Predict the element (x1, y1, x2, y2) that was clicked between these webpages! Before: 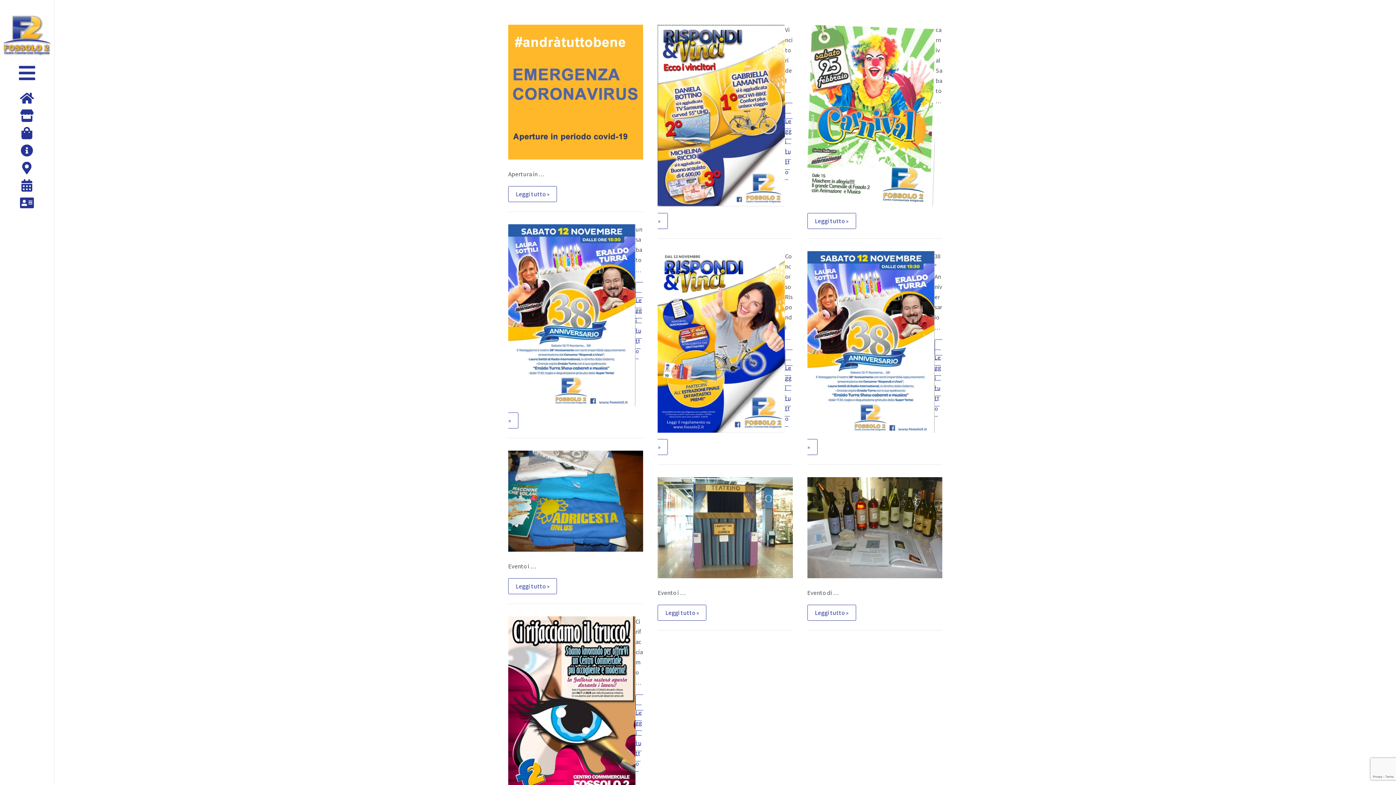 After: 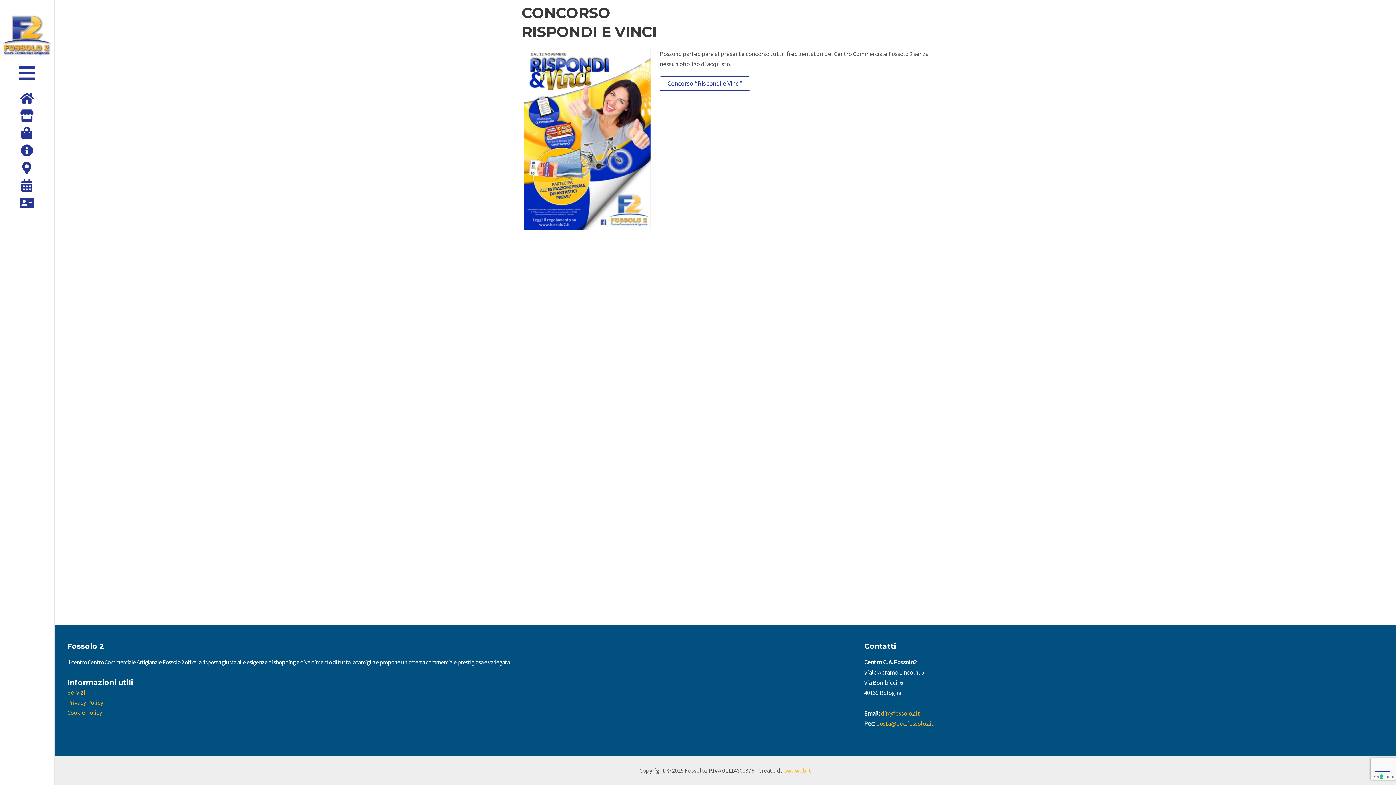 Action: bbox: (657, 337, 785, 345)